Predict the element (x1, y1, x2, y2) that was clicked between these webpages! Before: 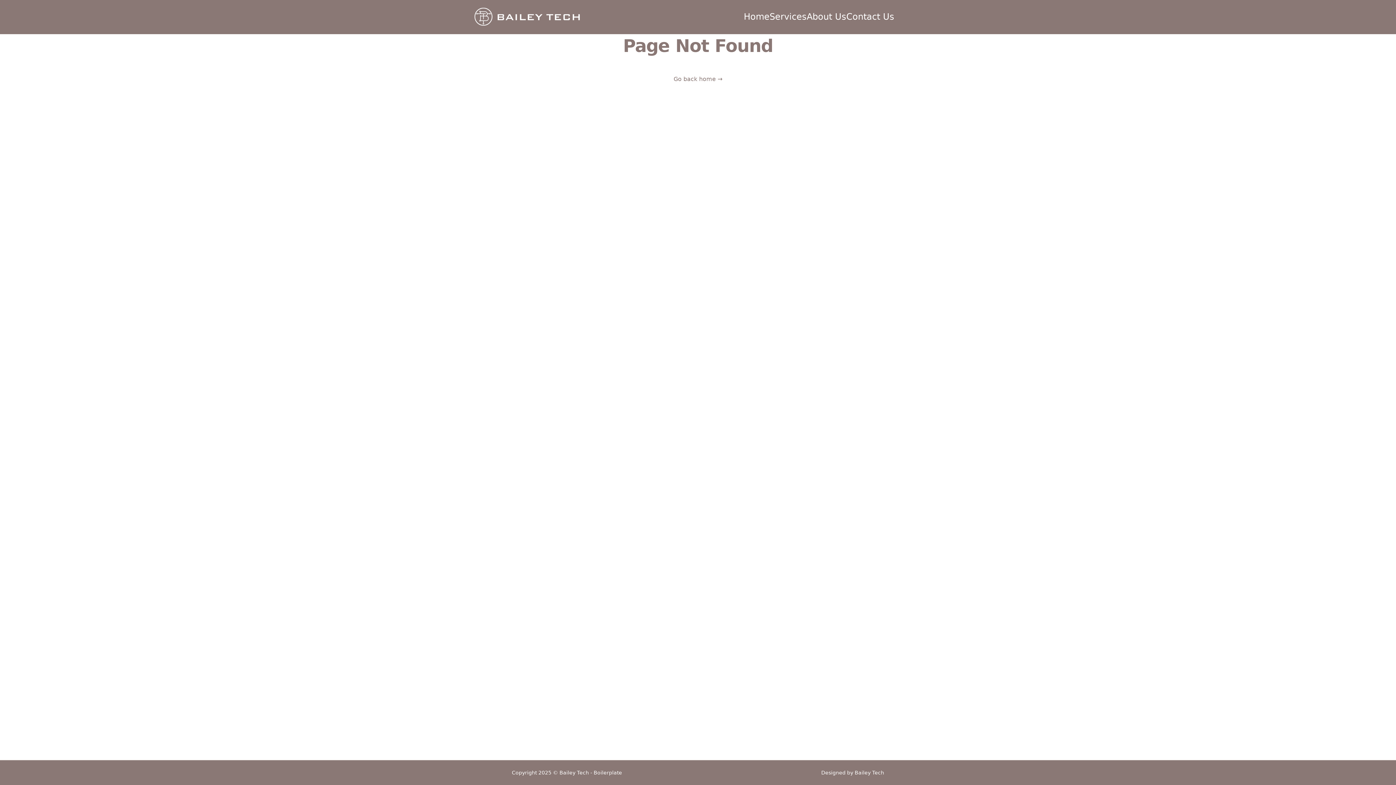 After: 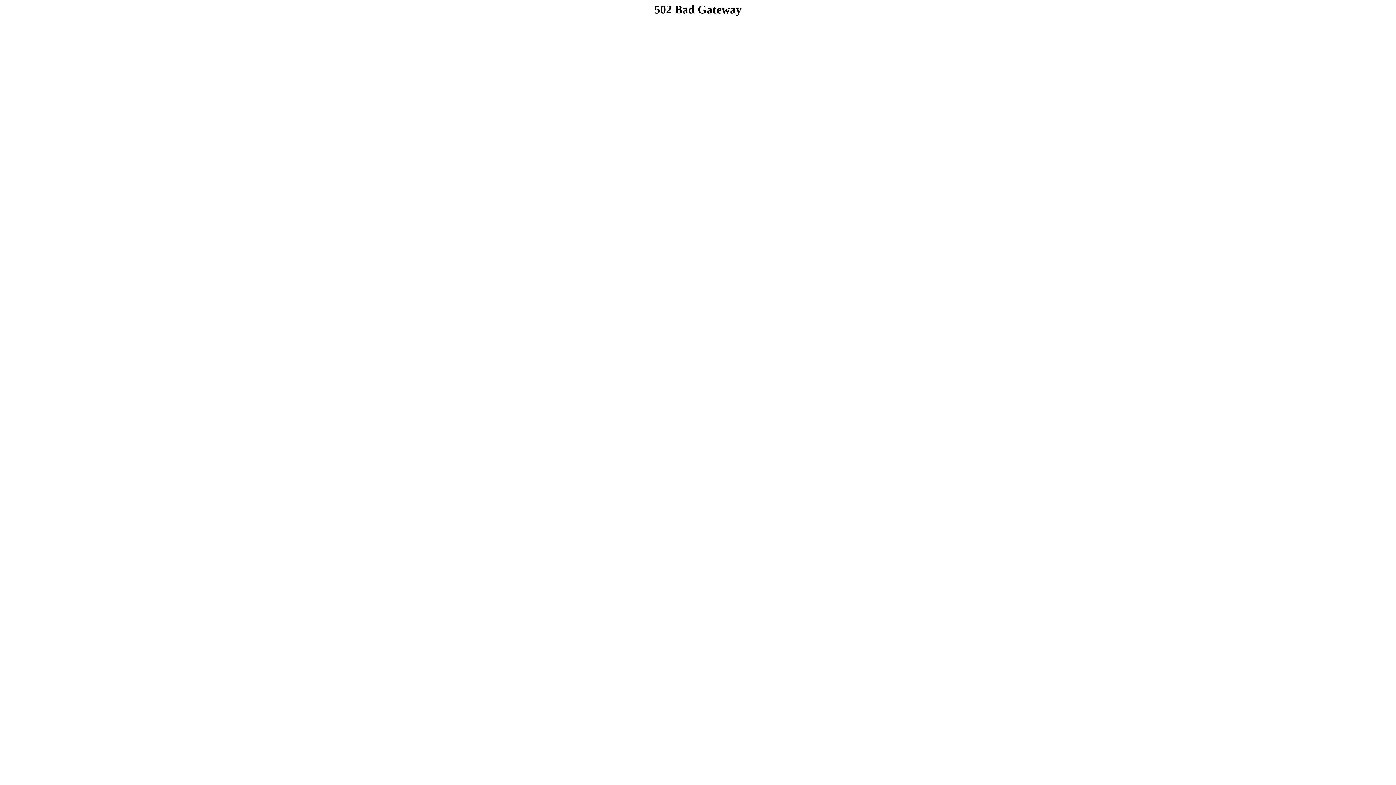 Action: label: Services bbox: (769, 10, 806, 22)